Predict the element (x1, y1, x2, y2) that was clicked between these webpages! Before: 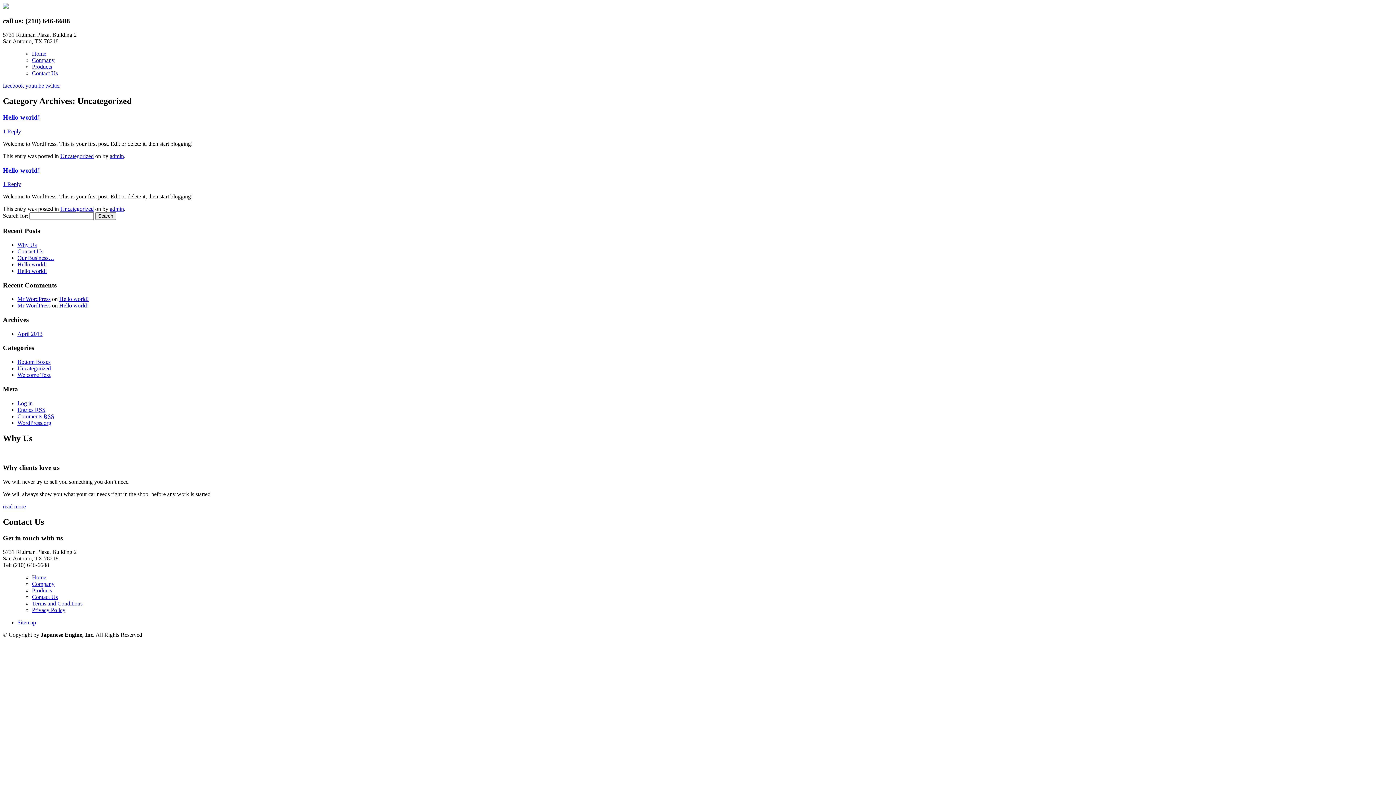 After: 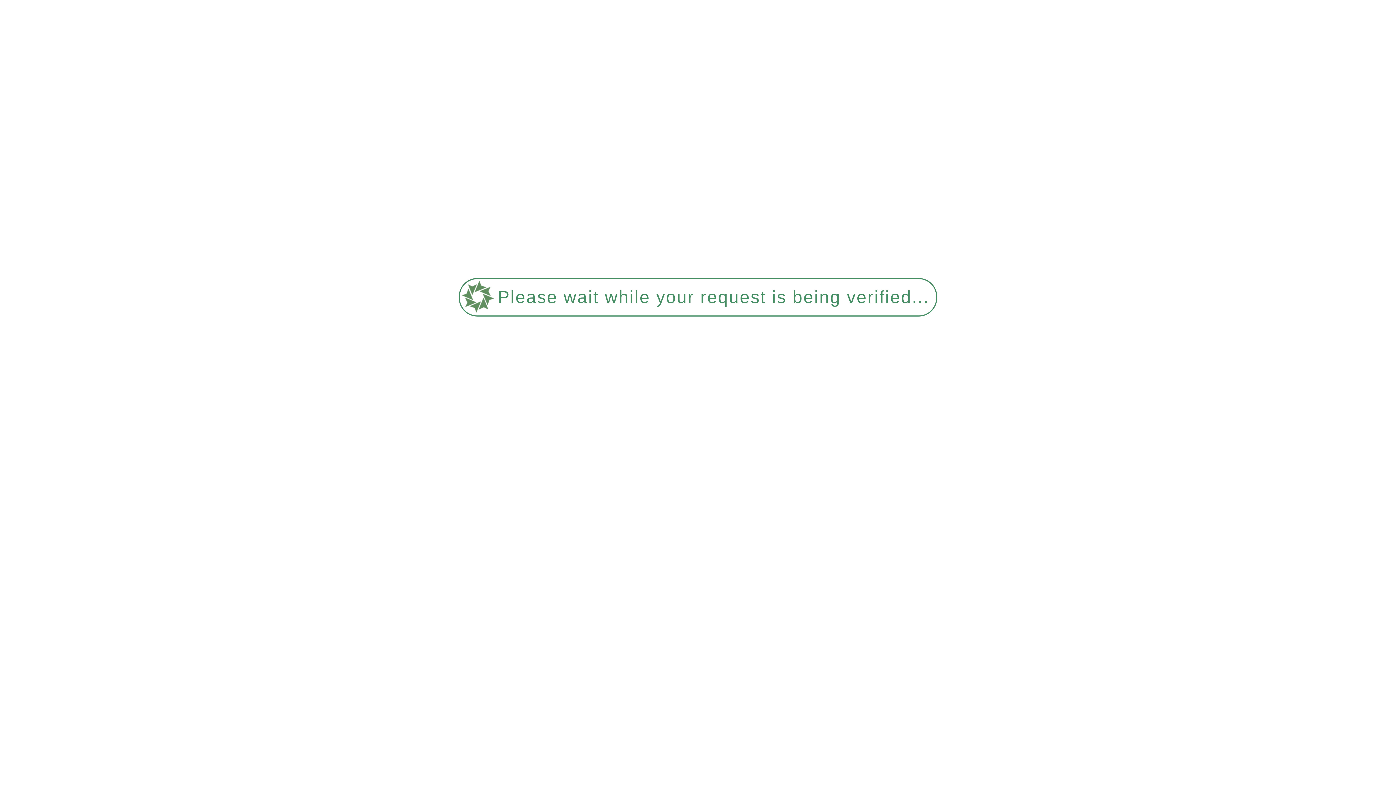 Action: label: Company bbox: (32, 57, 54, 63)